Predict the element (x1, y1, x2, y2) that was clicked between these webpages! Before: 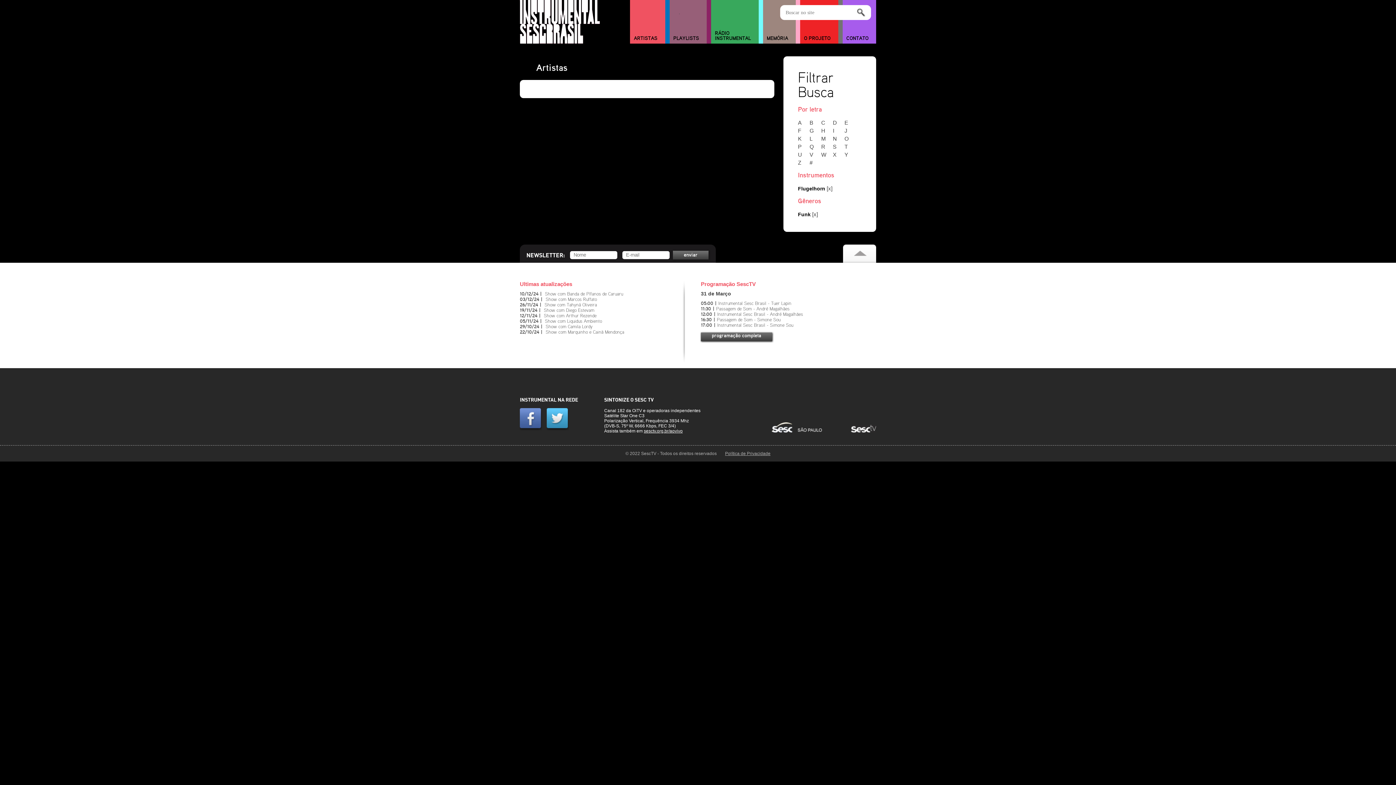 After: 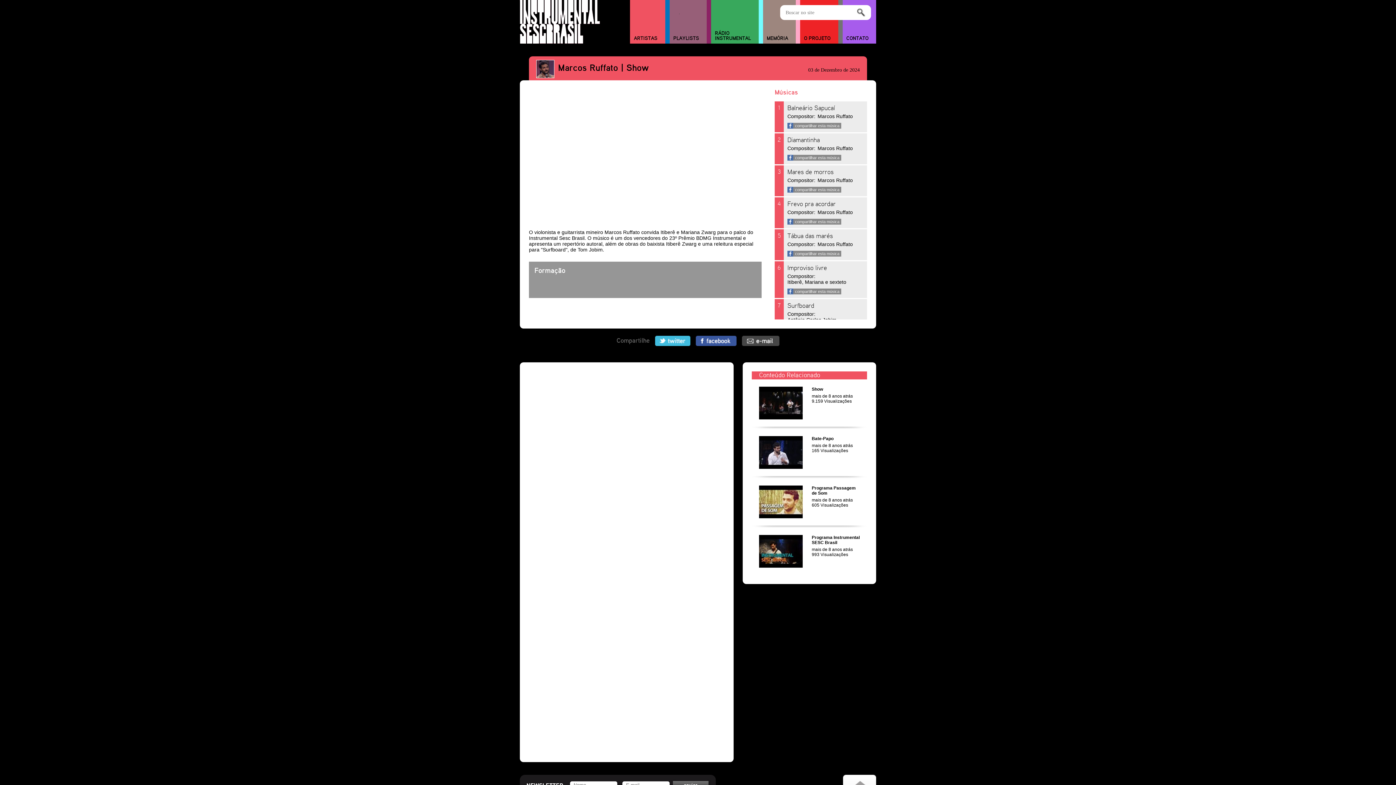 Action: bbox: (545, 297, 597, 302) label: Show com Marcos Ruffato